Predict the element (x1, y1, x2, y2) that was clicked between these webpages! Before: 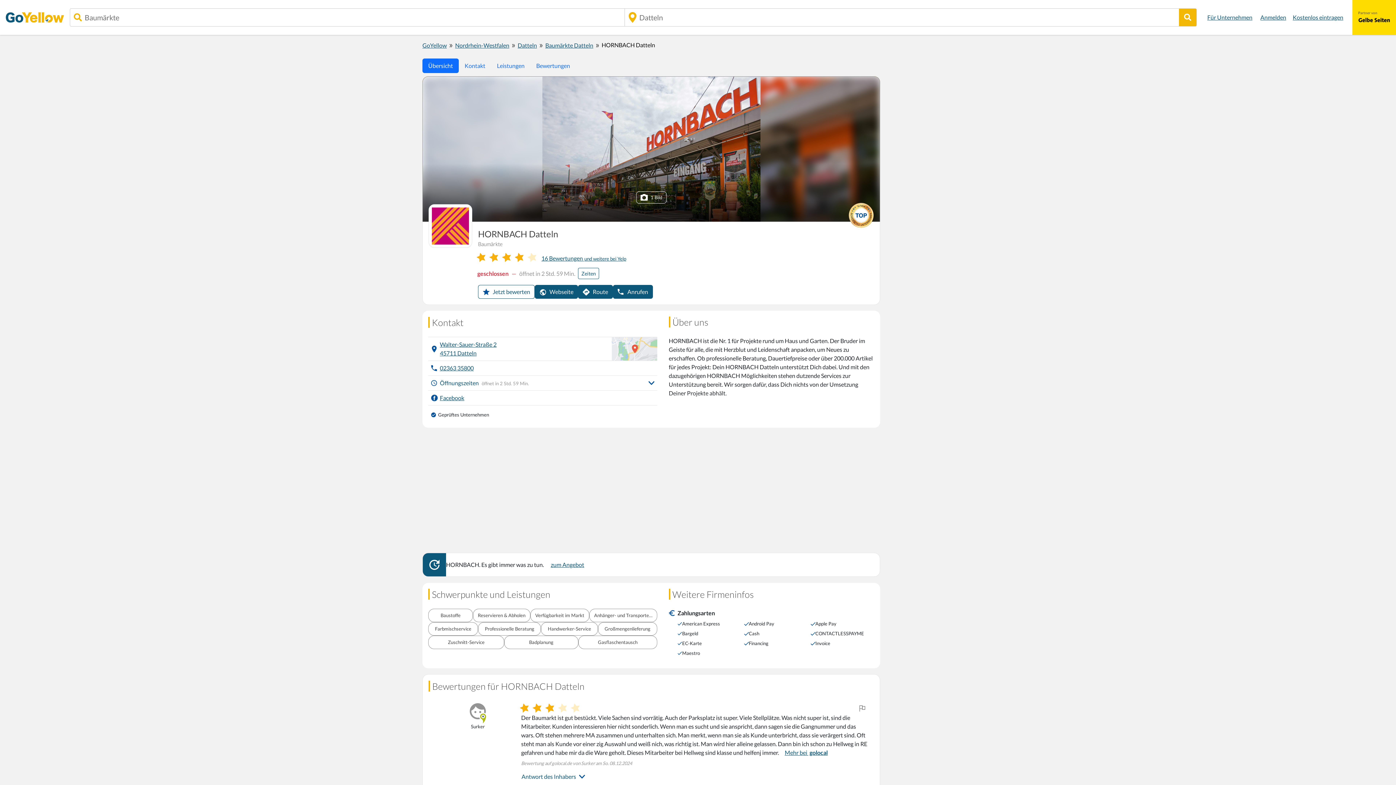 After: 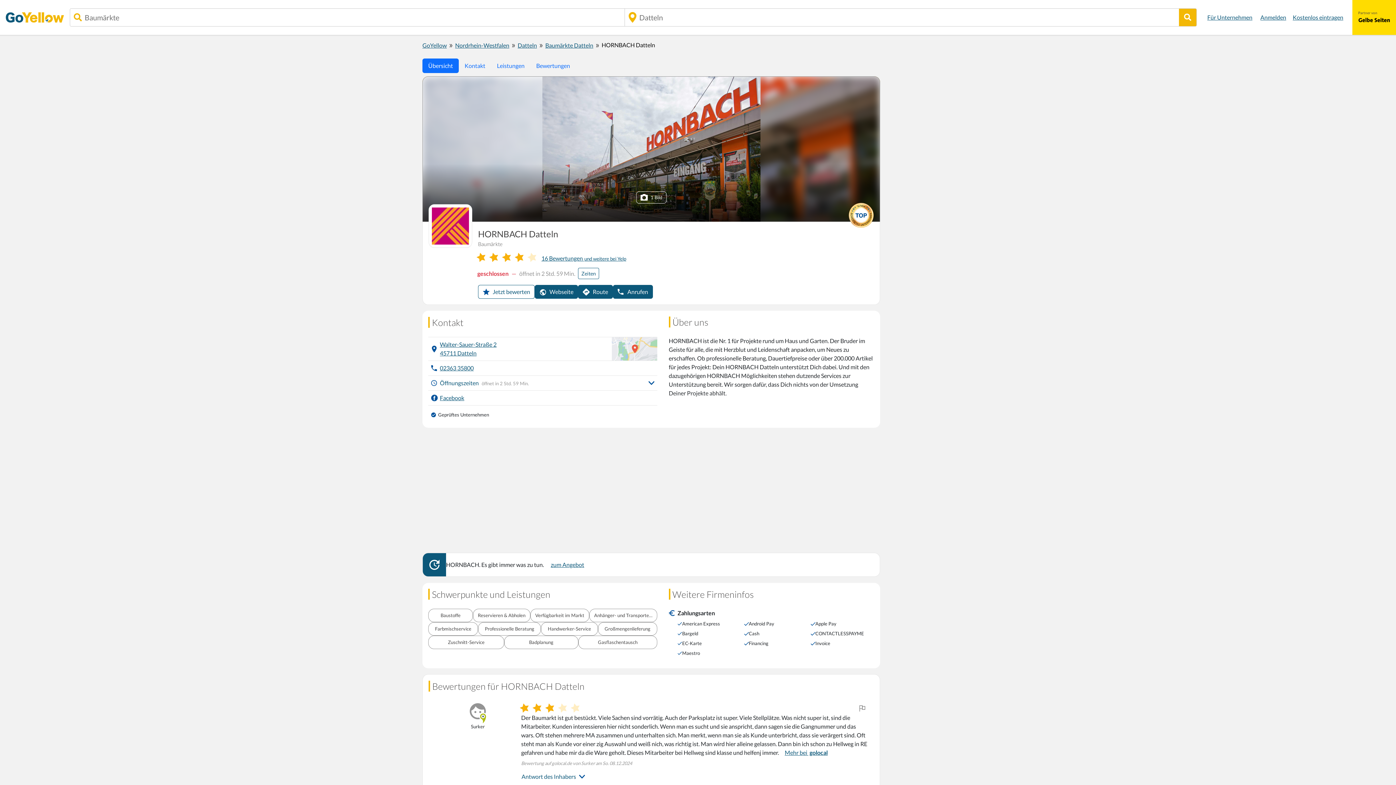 Action: bbox: (612, 337, 657, 360)